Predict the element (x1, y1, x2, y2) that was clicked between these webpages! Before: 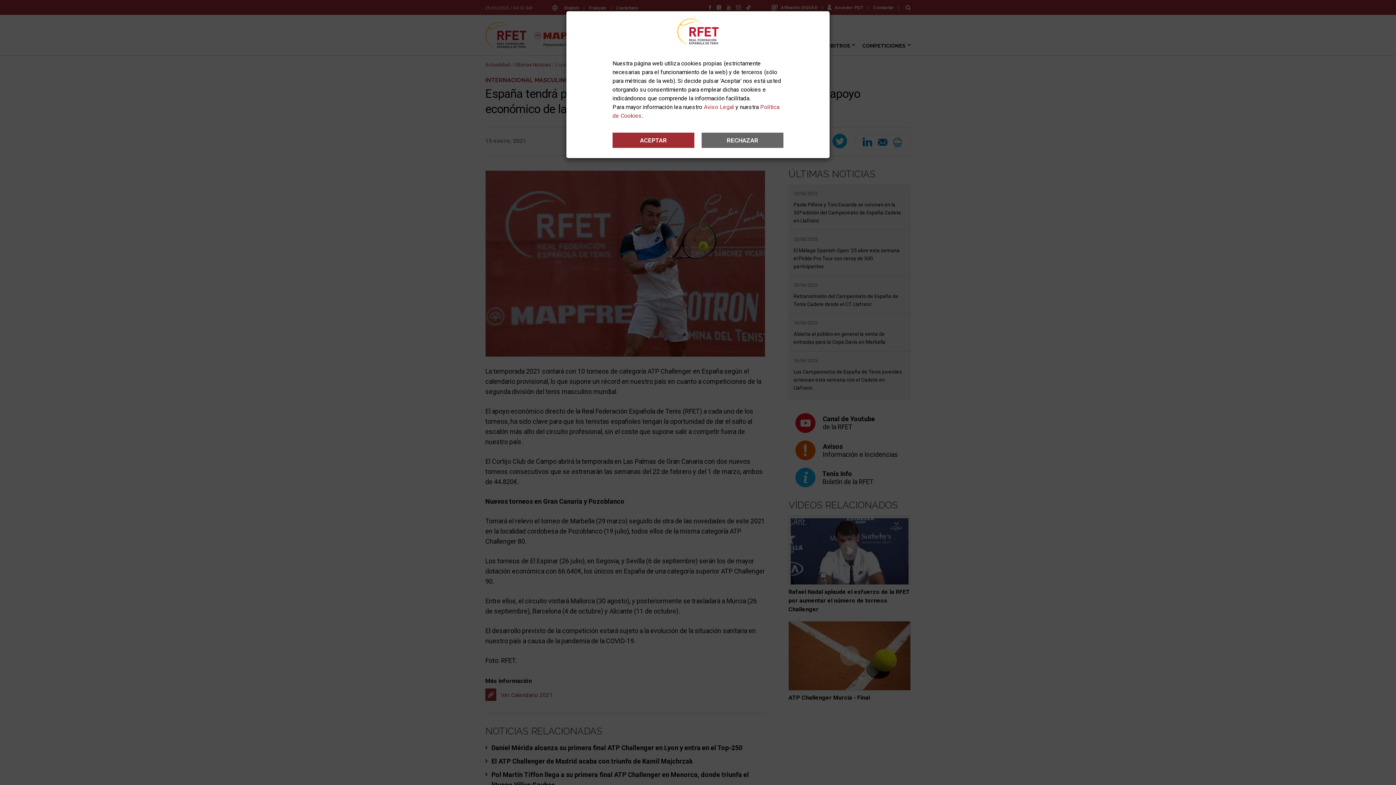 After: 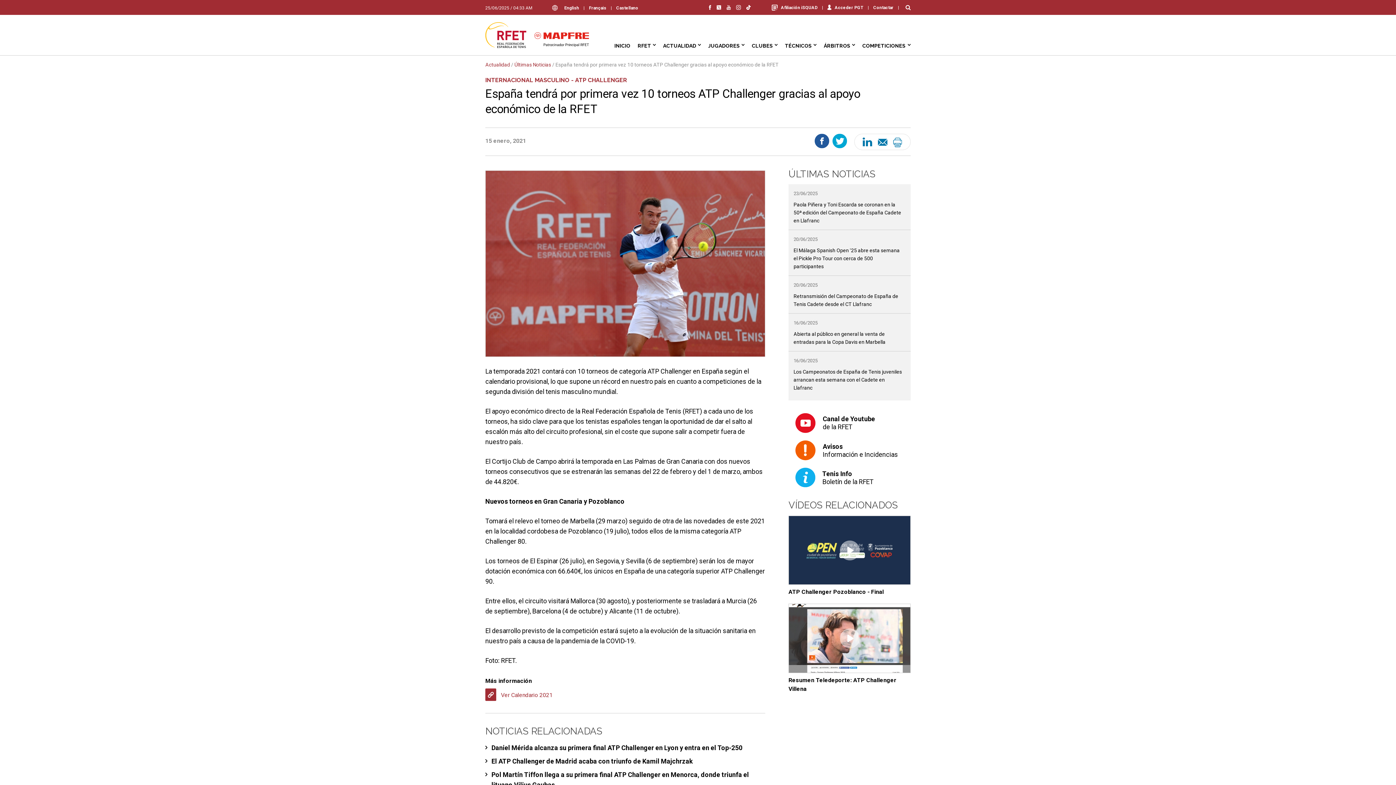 Action: bbox: (612, 132, 694, 148) label: ACEPTAR